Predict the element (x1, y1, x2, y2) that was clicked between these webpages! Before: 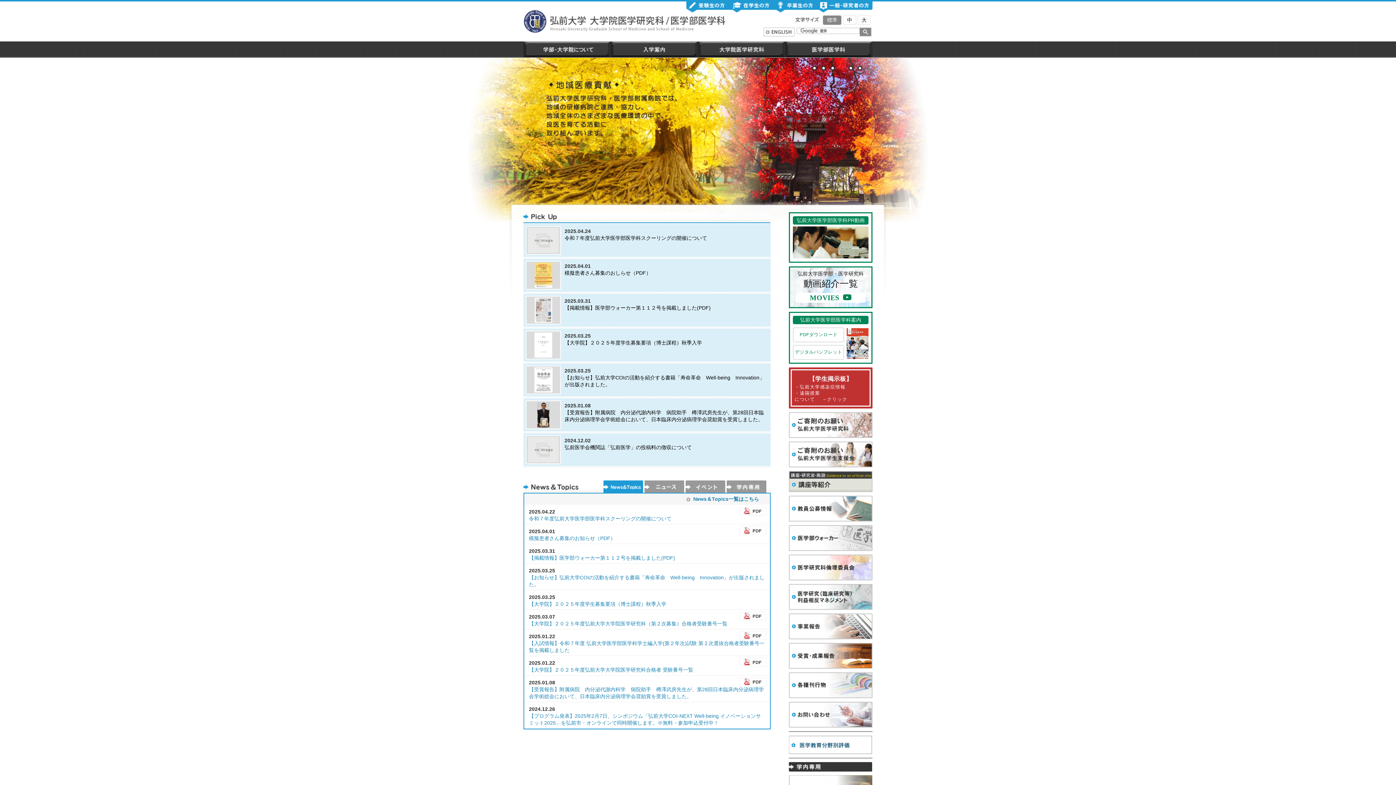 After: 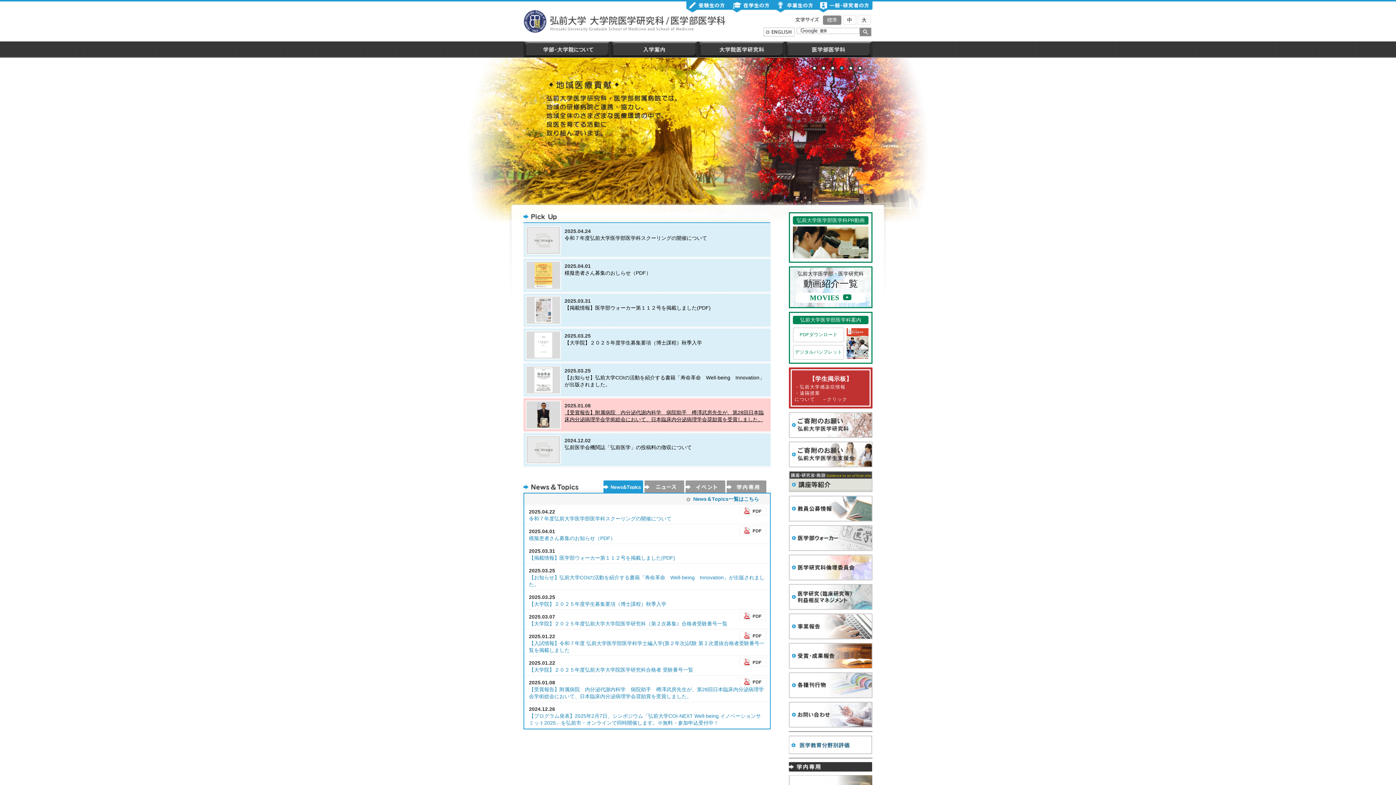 Action: bbox: (523, 398, 770, 431) label: 	
2025.01.08
【受賞報告】附属病院　内分泌代謝内科学　病院助手　樽澤武房先生が、第28回日本臨床内分泌病理学会学術総会において、日本臨床内分泌病理学会奨励賞を受賞しました。